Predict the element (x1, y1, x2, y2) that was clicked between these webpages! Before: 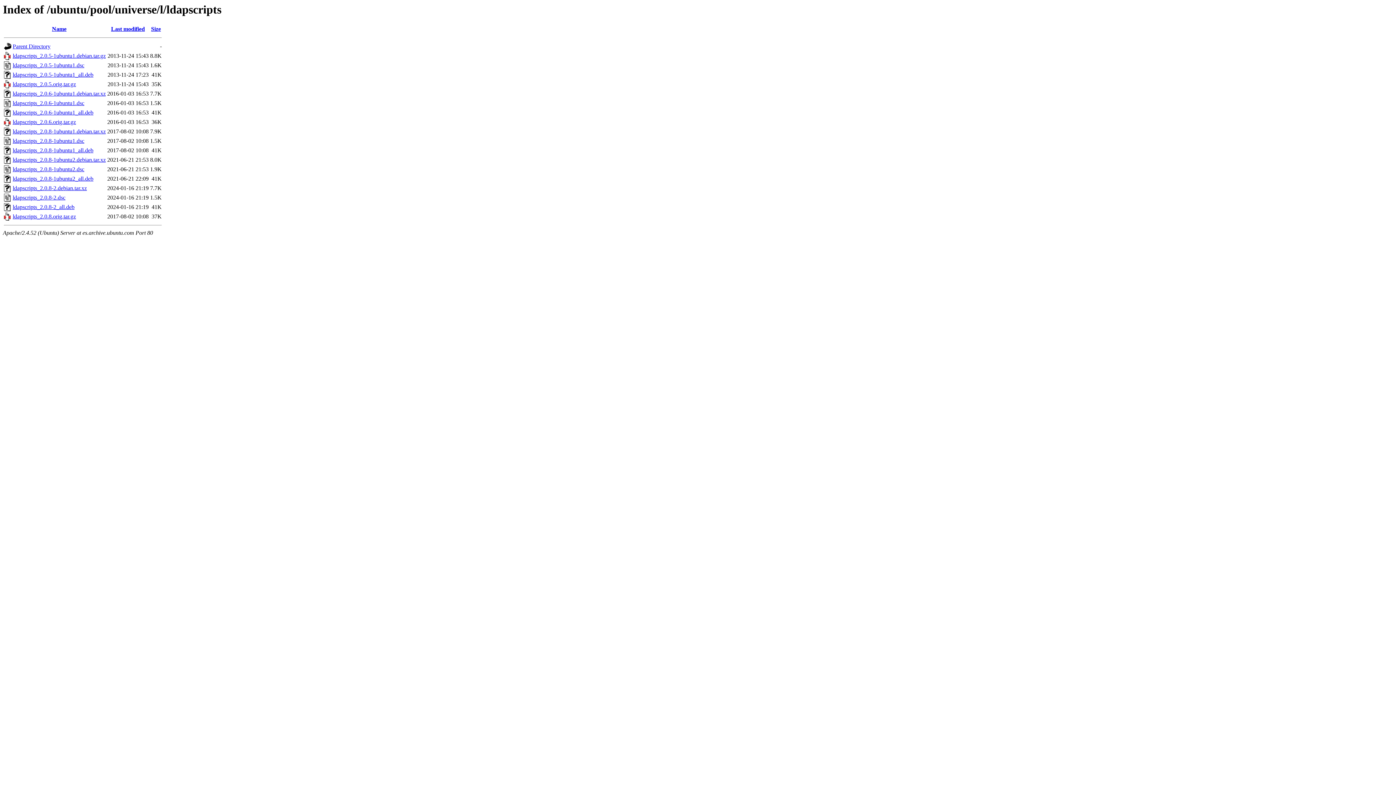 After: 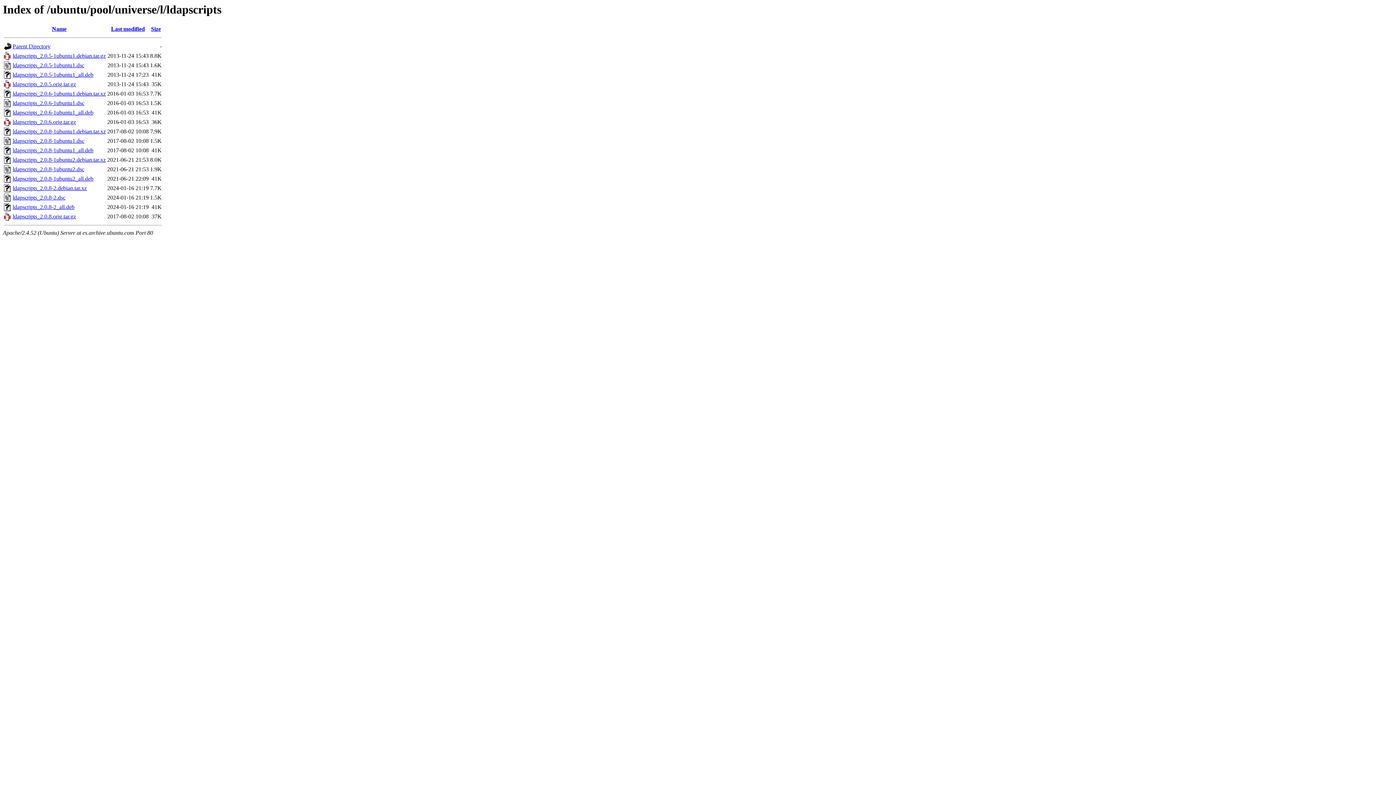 Action: bbox: (12, 128, 105, 134) label: ldapscripts_2.0.8-1ubuntu1.debian.tar.xz